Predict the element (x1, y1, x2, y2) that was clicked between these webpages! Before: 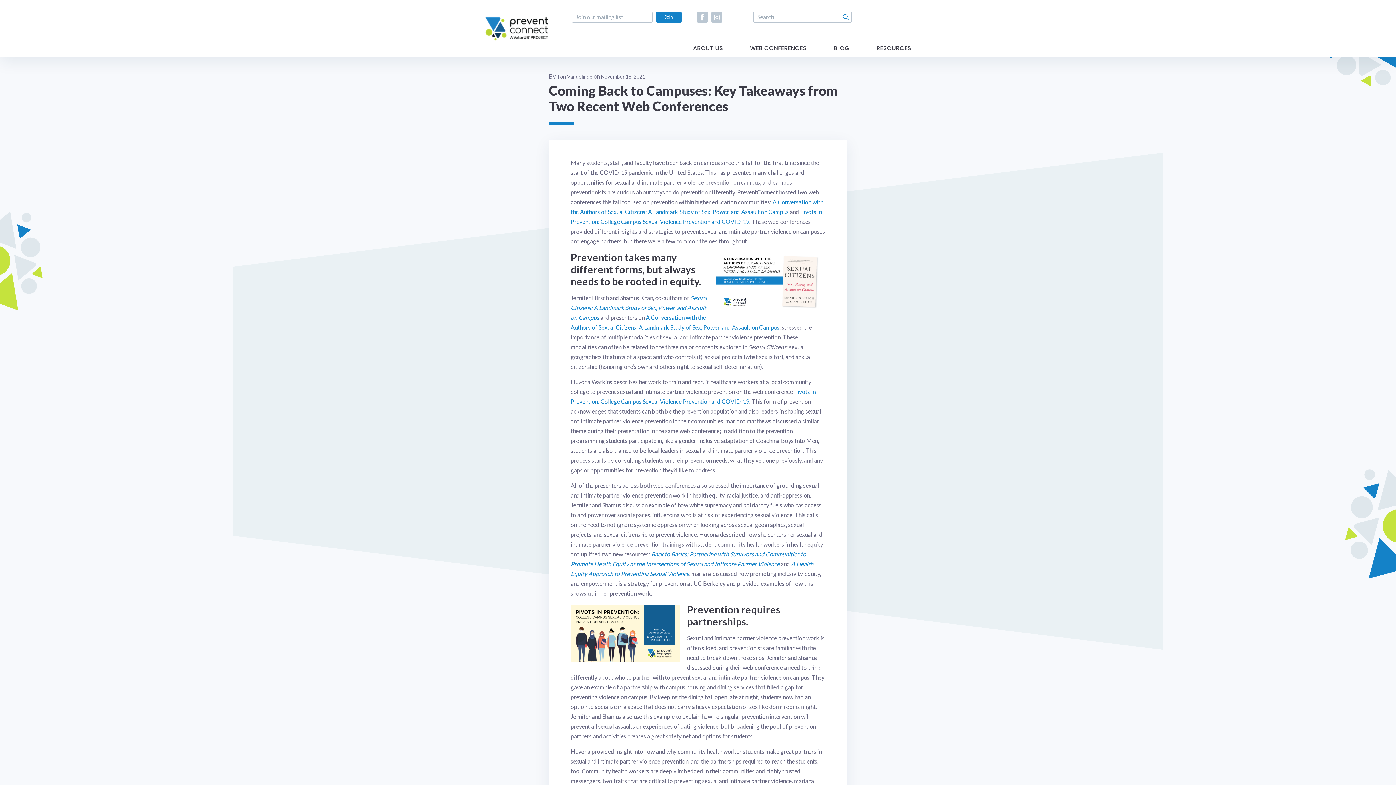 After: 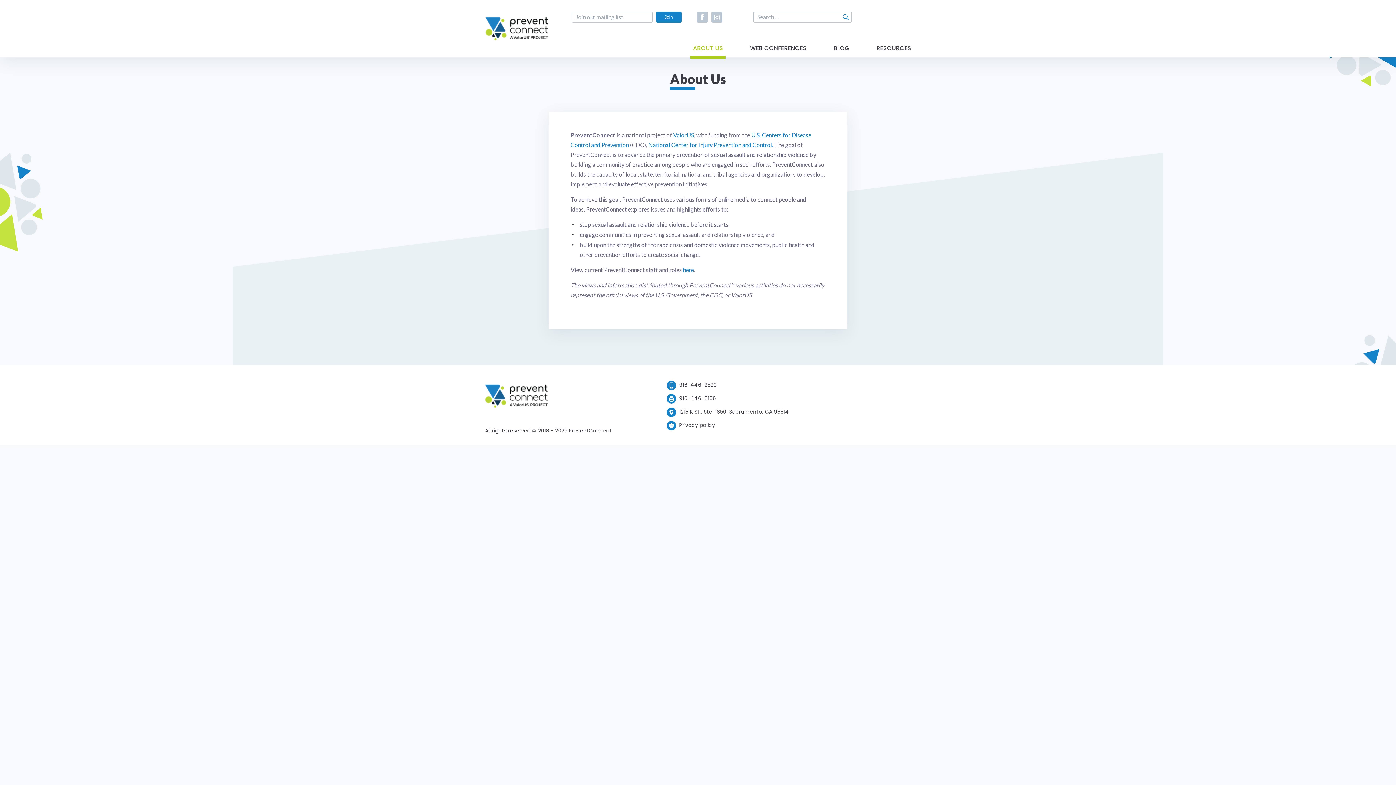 Action: label: ABOUT US bbox: (690, 45, 725, 58)